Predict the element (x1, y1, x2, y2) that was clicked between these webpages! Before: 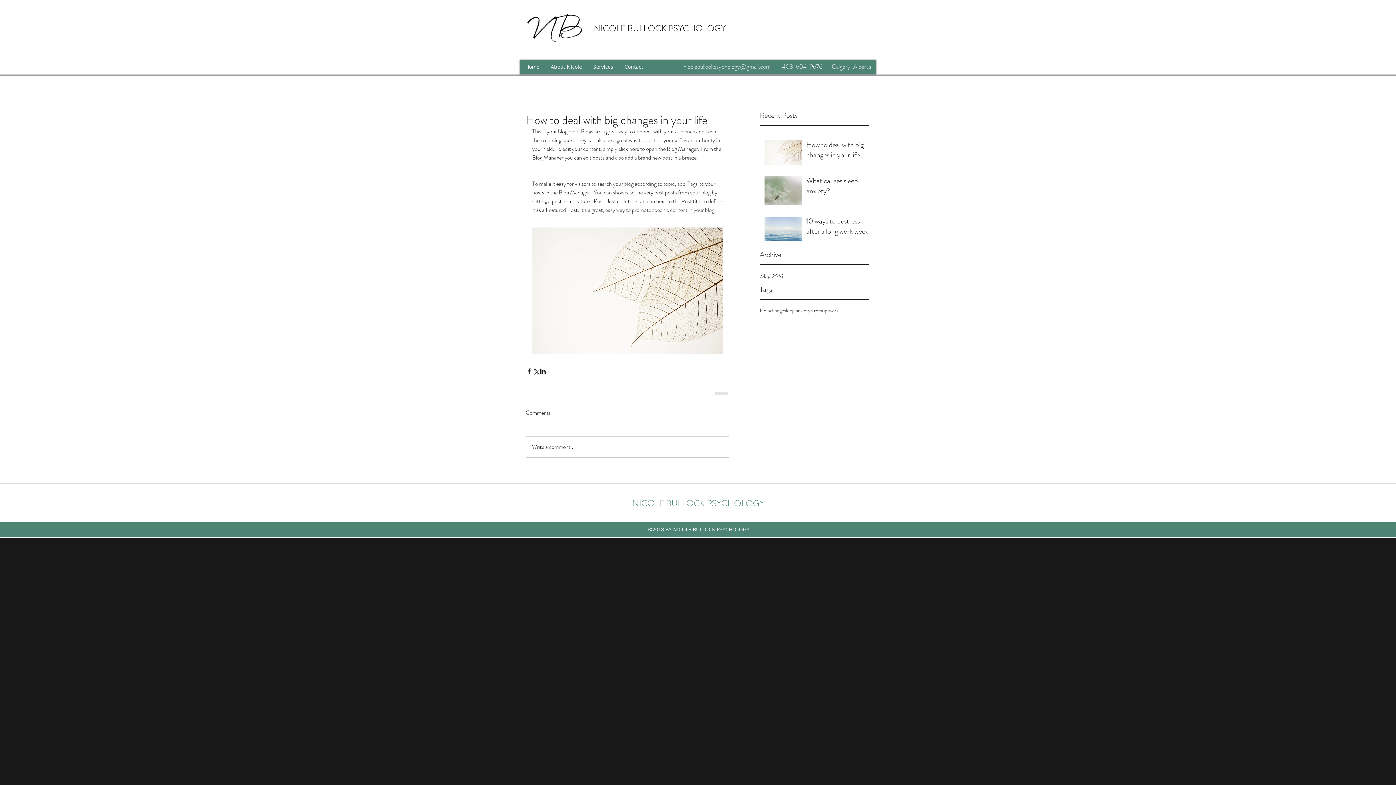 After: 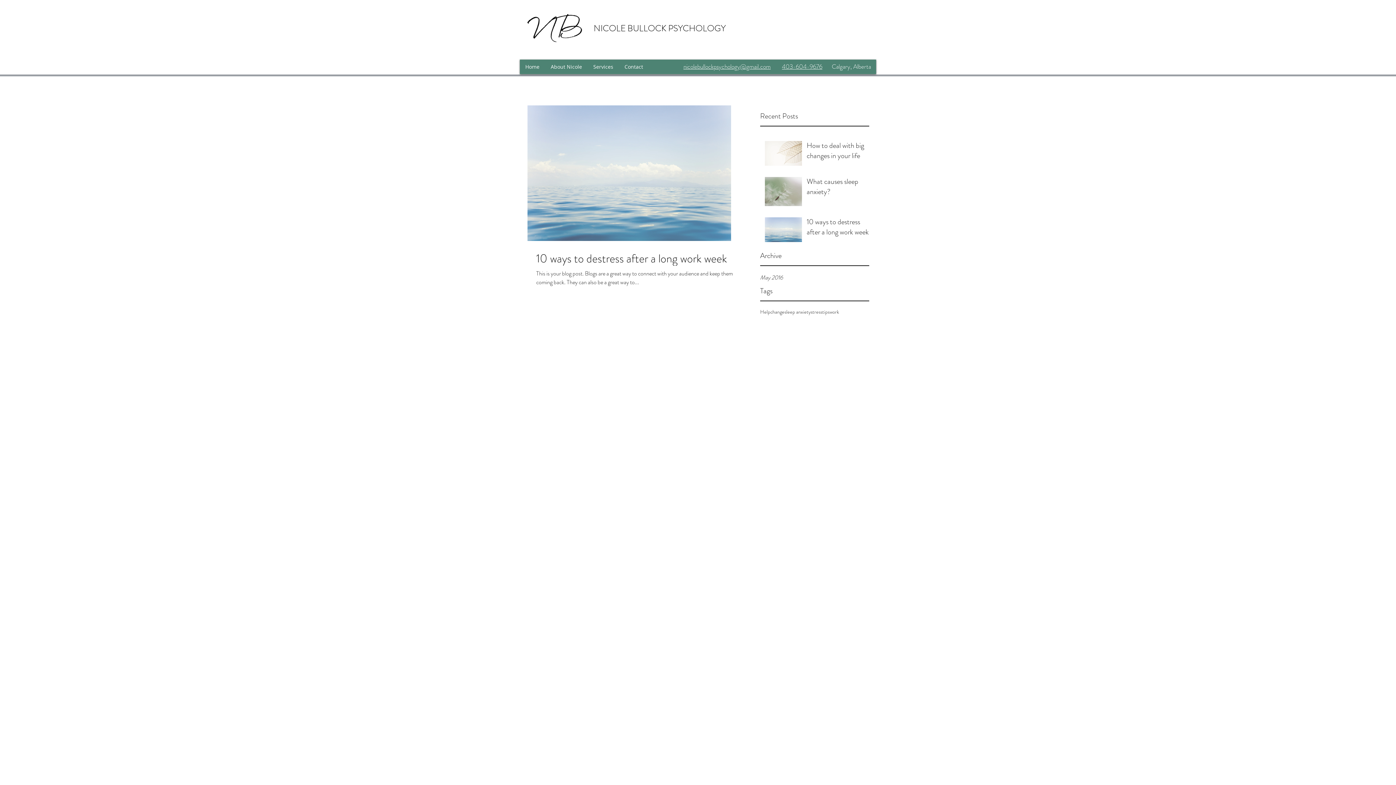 Action: bbox: (810, 307, 822, 314) label: stress